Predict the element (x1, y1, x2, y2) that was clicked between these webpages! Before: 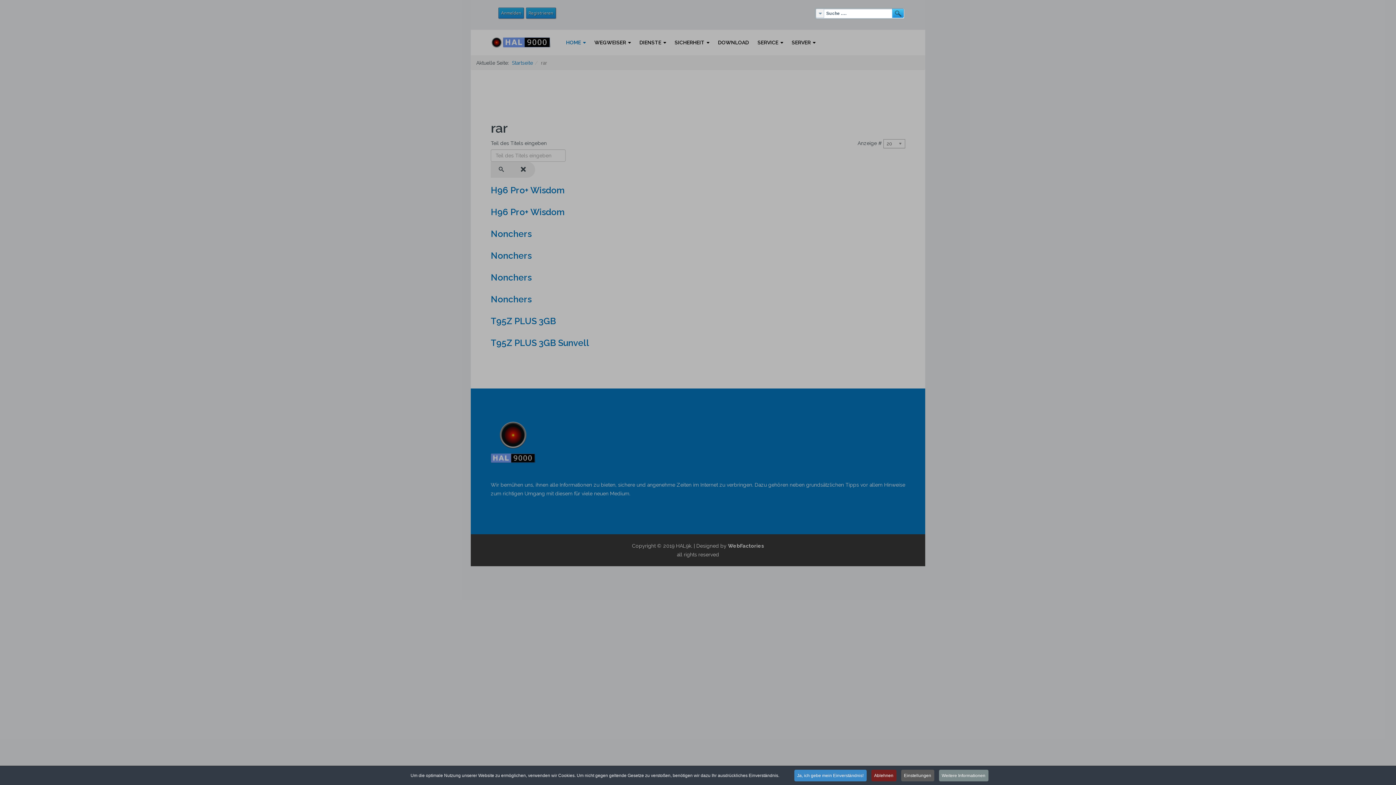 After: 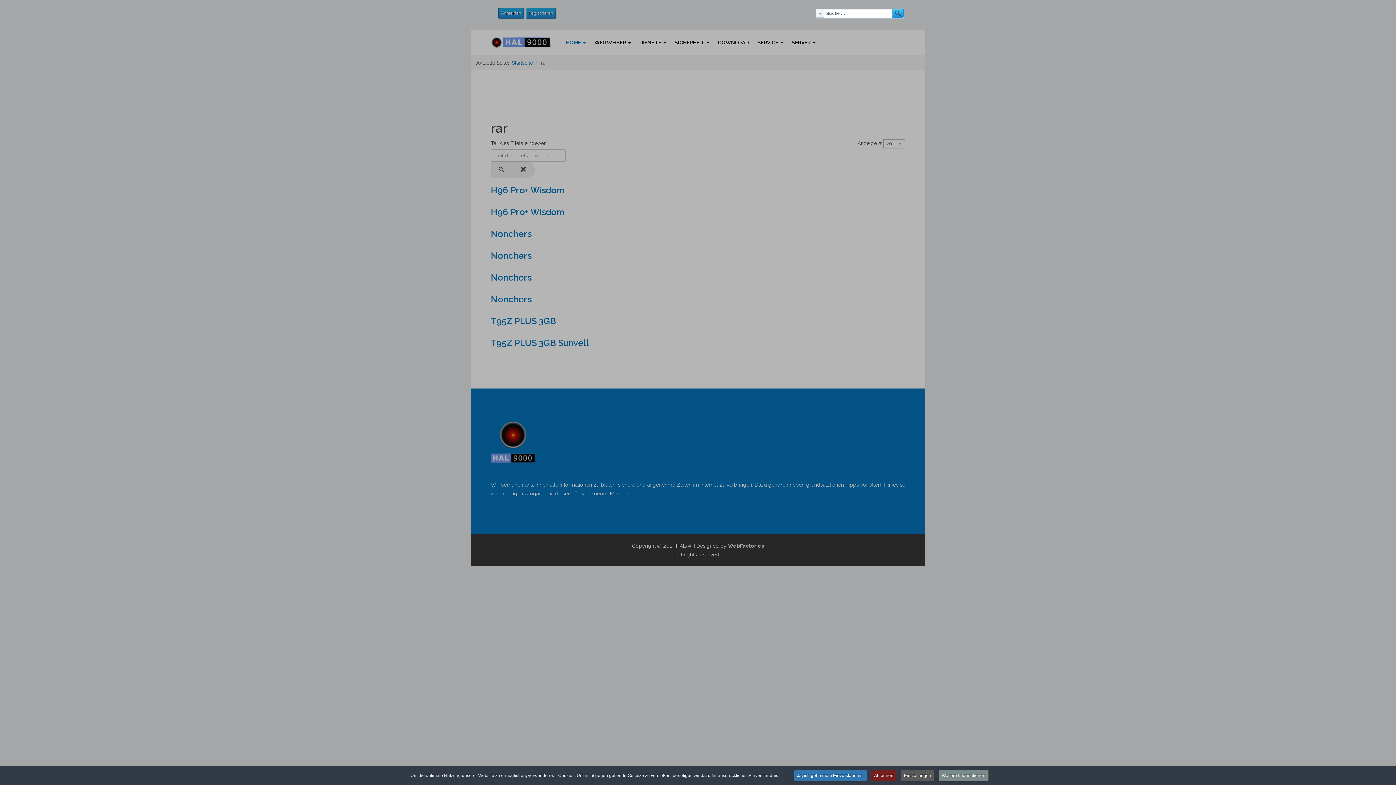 Action: label: Ja, ich gebe mein Einverständnis! bbox: (794, 770, 866, 781)